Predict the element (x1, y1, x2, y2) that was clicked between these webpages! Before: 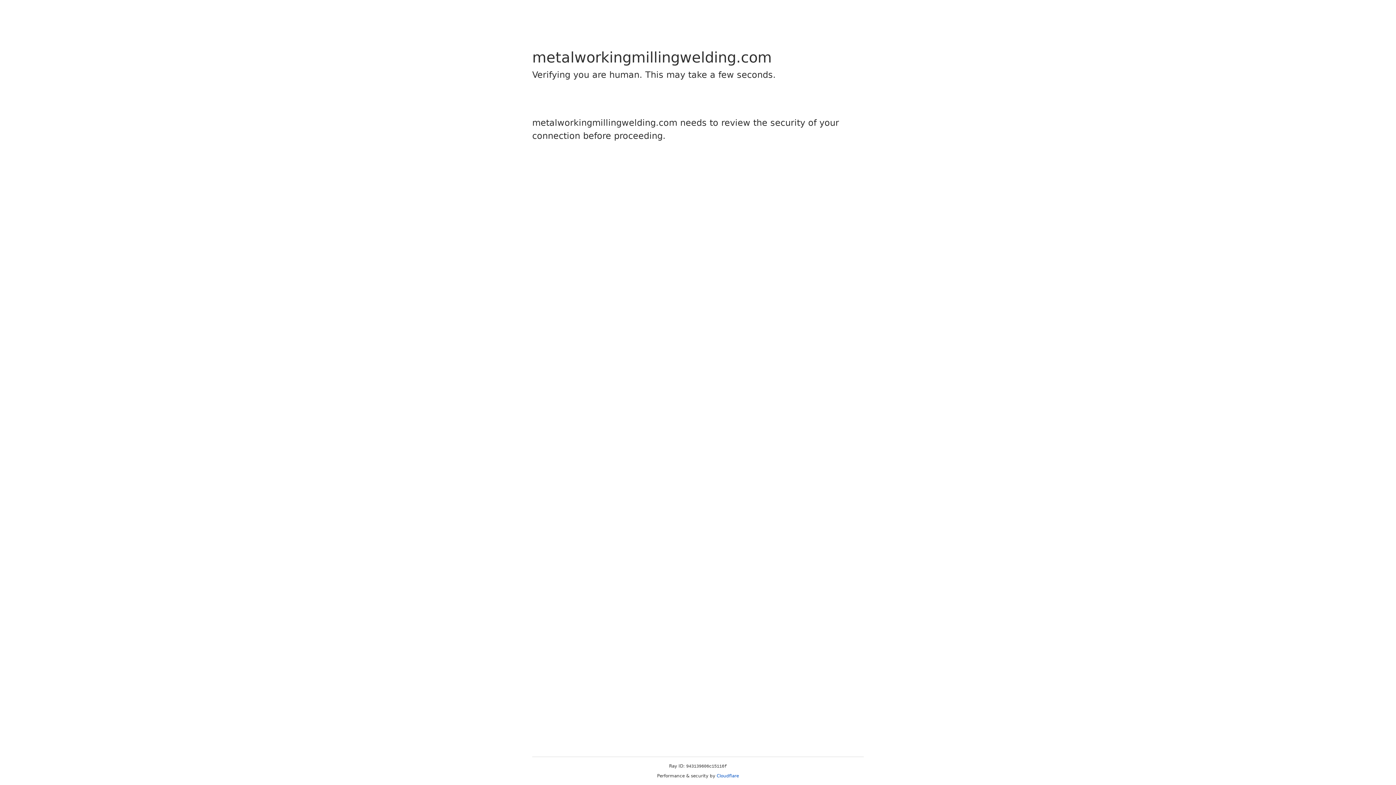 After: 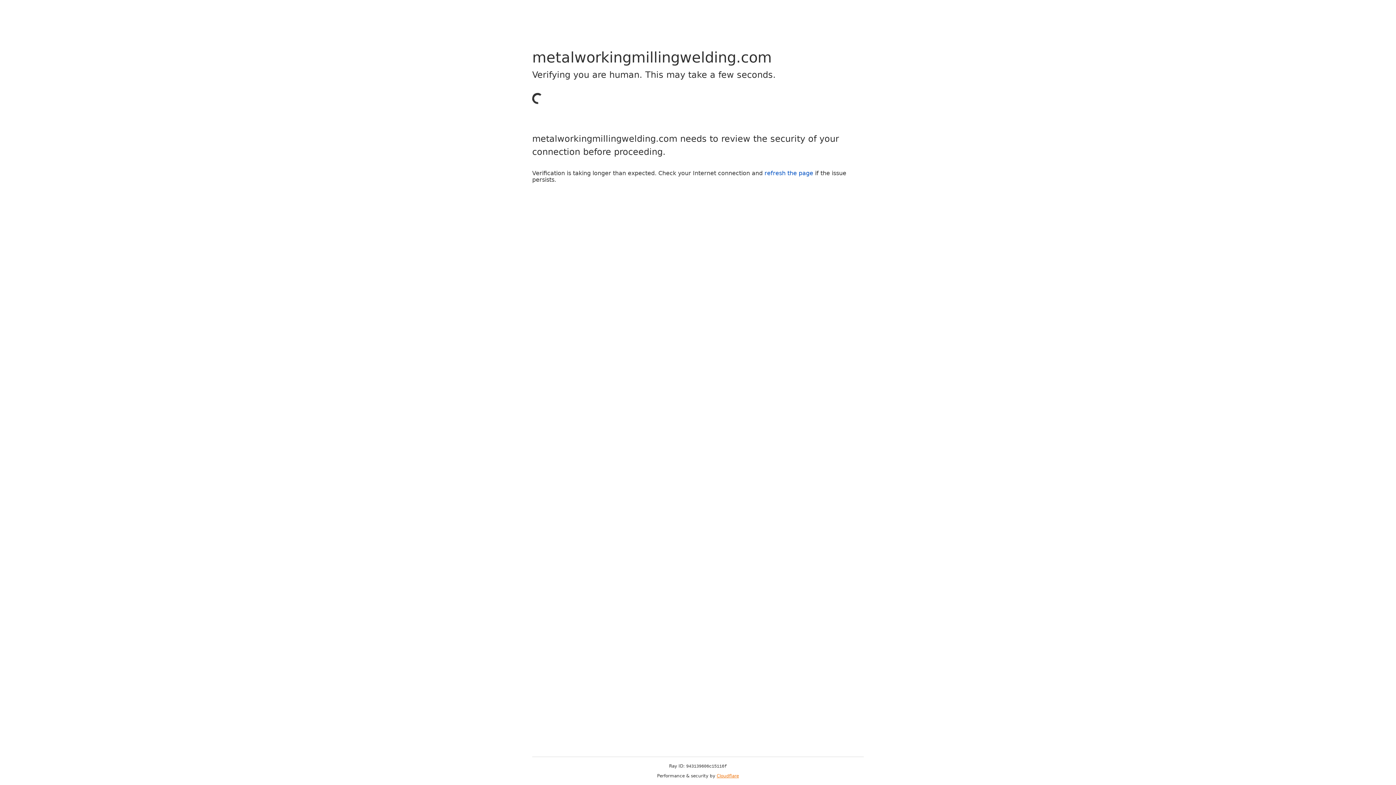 Action: bbox: (716, 773, 739, 778) label: Cloudflare